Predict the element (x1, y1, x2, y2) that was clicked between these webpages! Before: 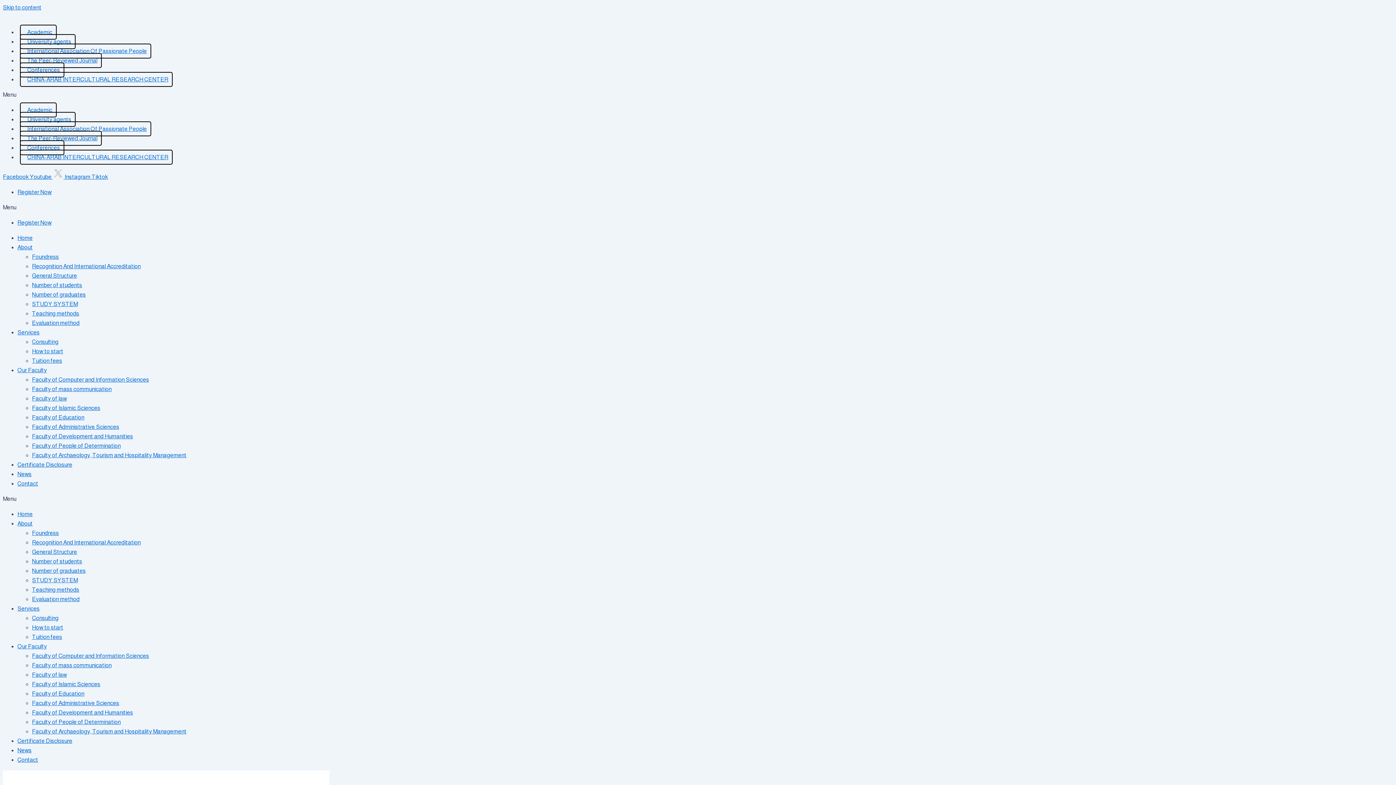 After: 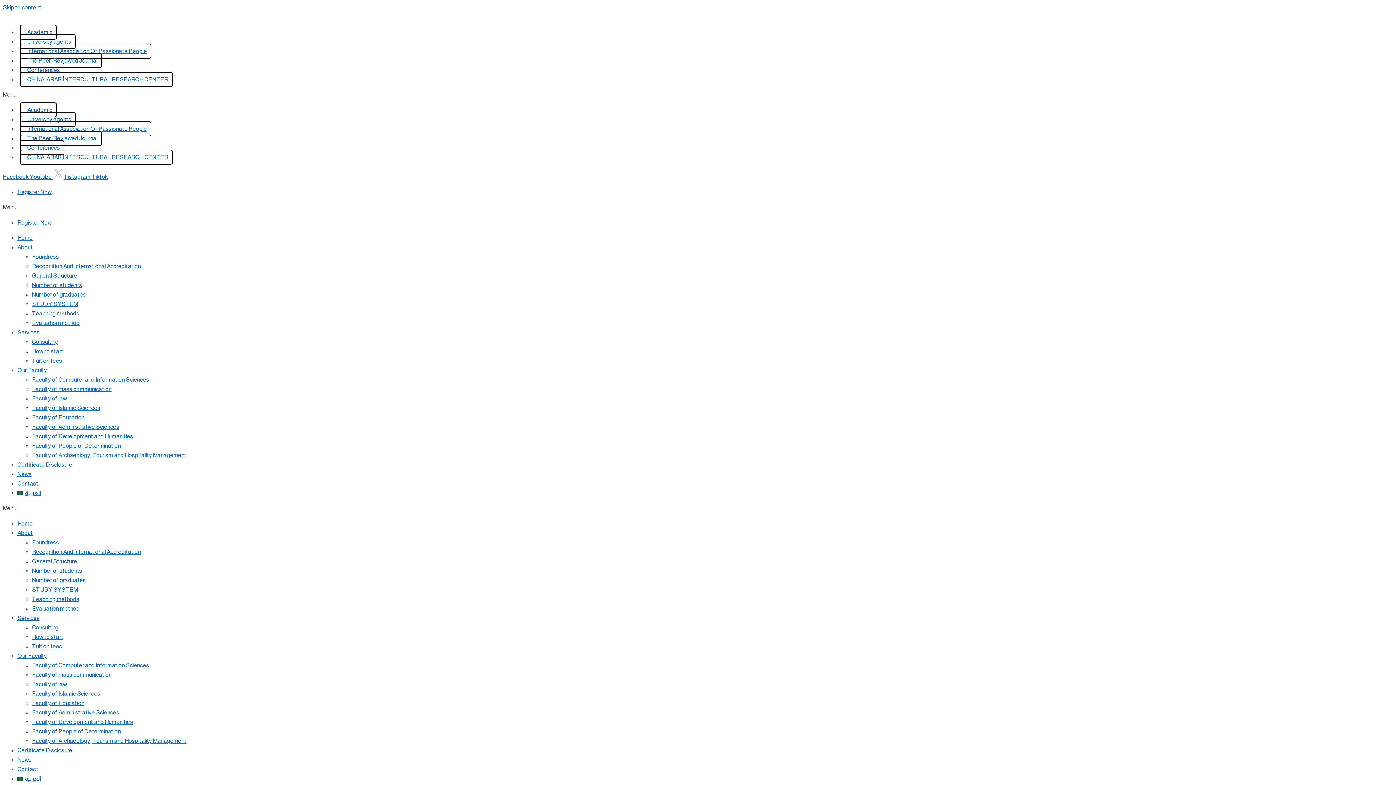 Action: label: Faculty of Administrative Sciences bbox: (32, 700, 119, 706)